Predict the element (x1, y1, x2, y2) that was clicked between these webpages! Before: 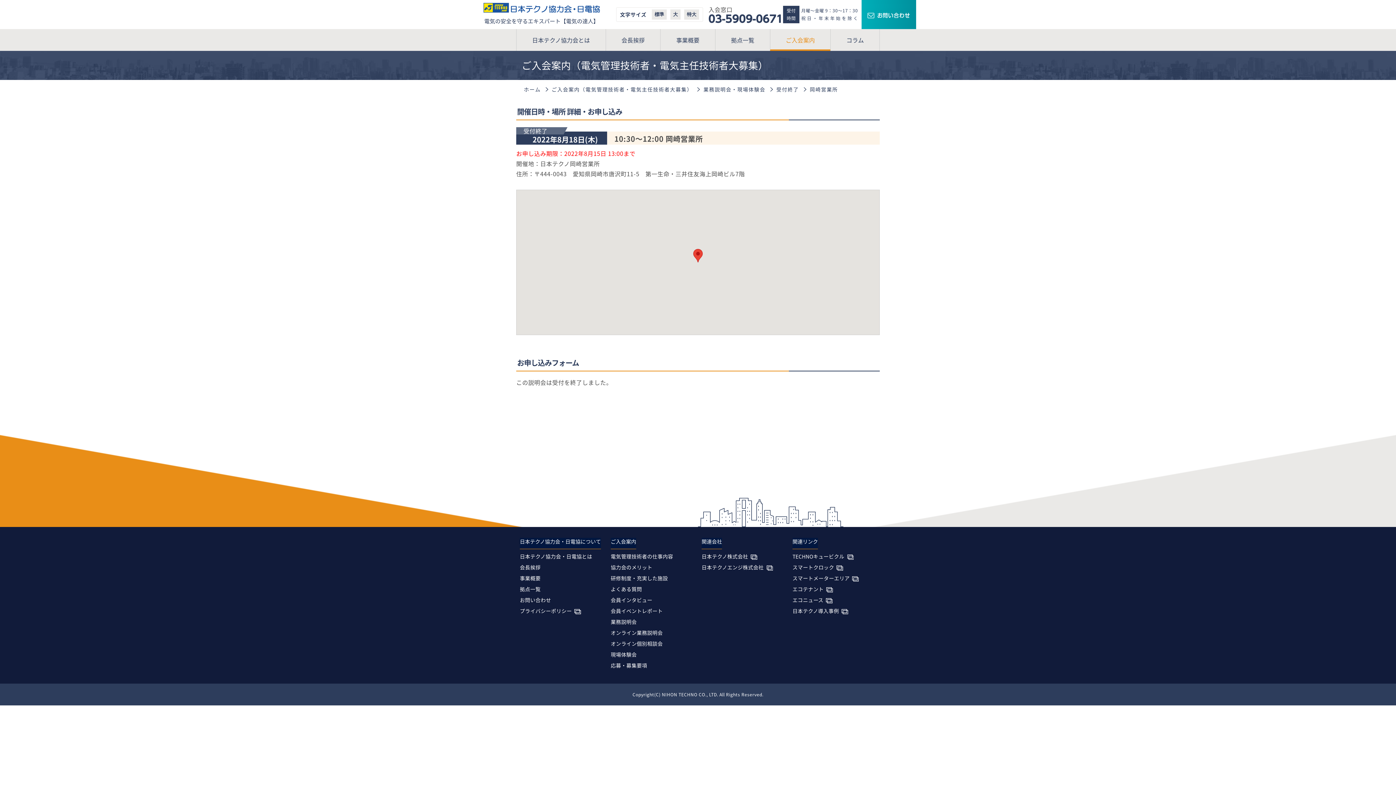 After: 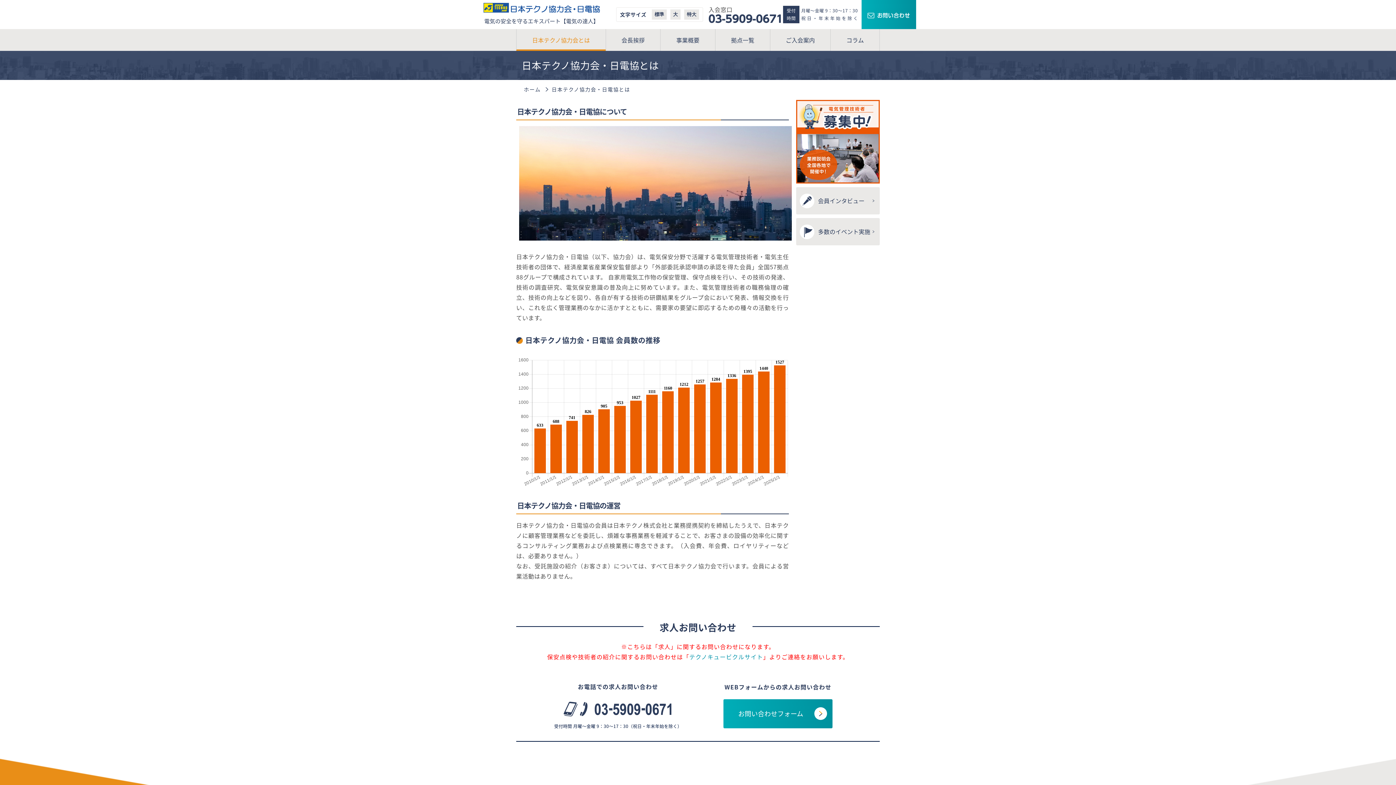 Action: label: 日本テクノ協力会・日電協とは bbox: (520, 553, 592, 564)